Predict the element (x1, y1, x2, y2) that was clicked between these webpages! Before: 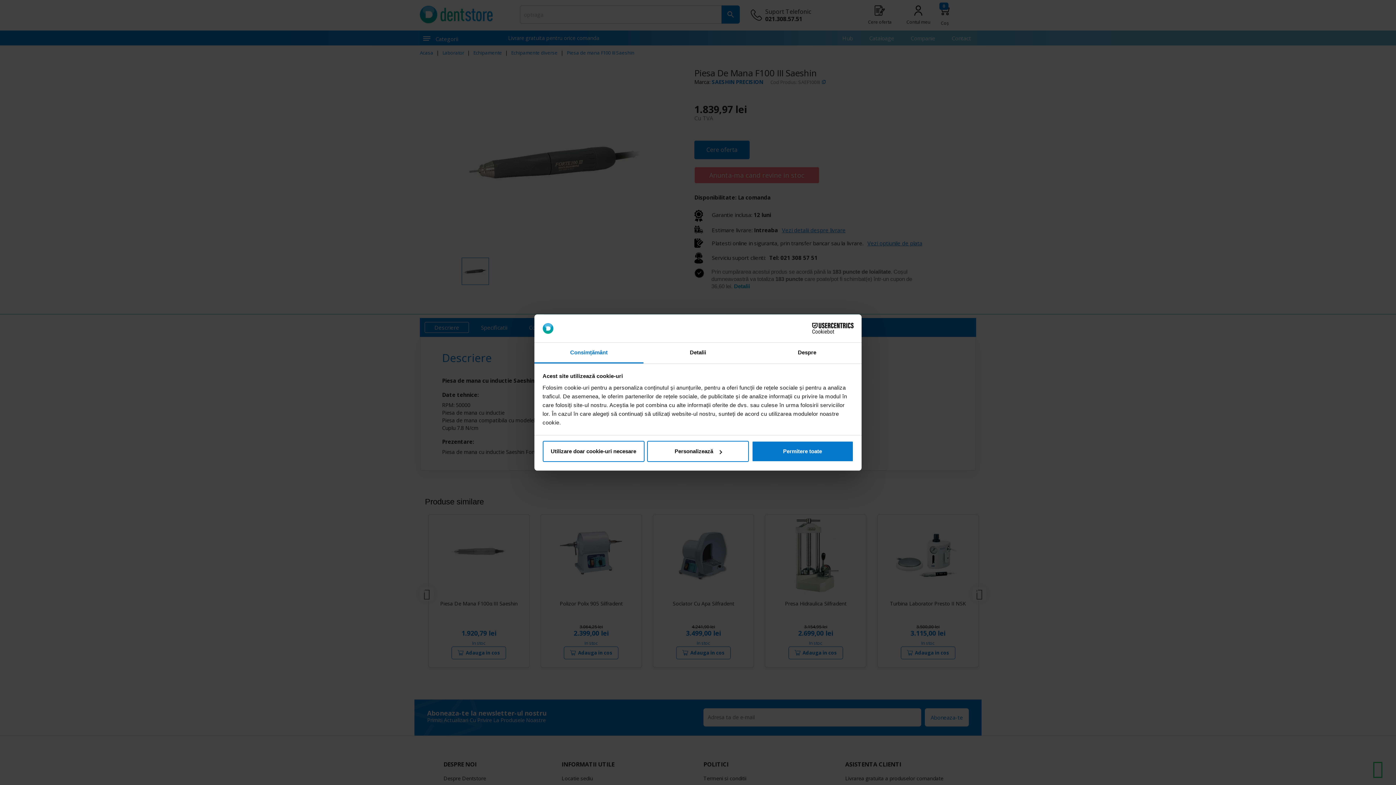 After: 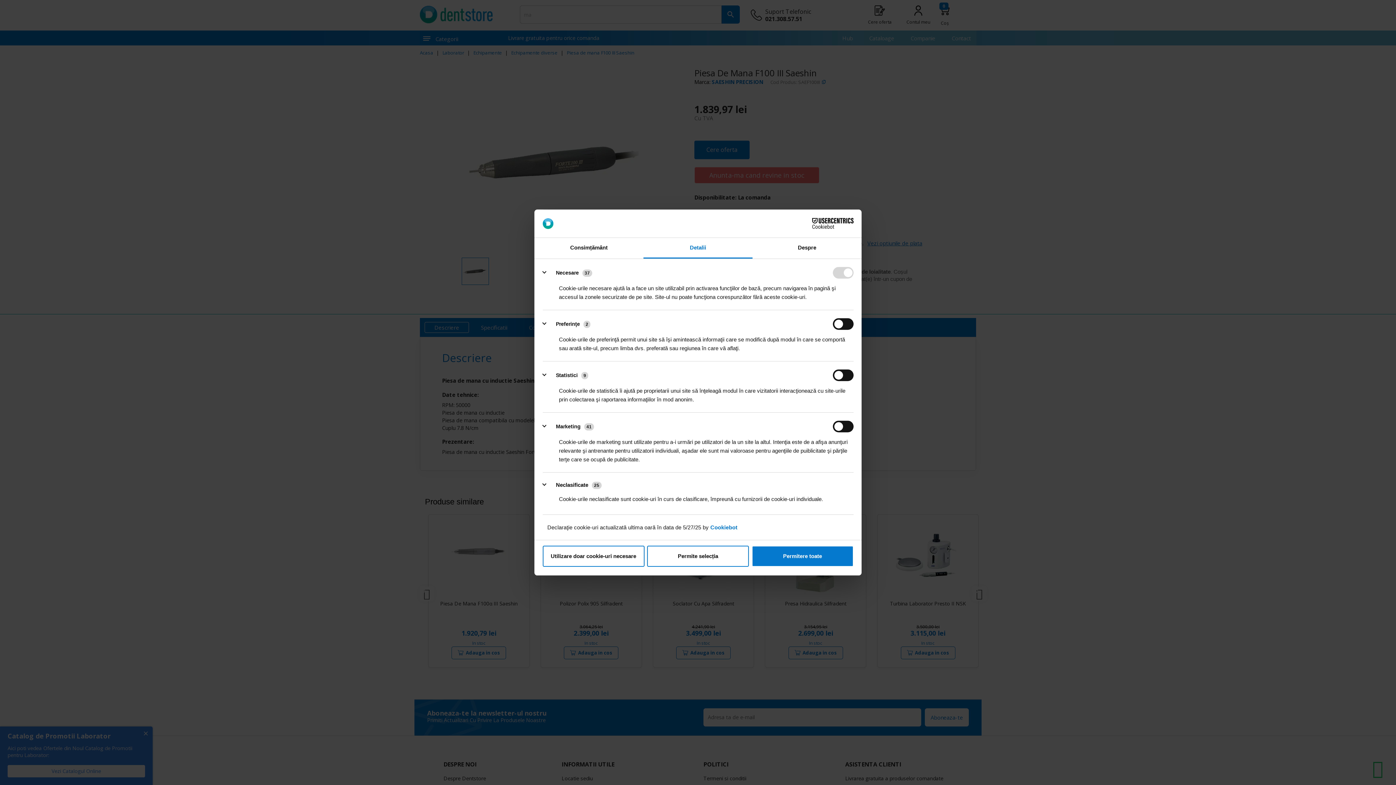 Action: bbox: (647, 441, 749, 462) label: Personalizează